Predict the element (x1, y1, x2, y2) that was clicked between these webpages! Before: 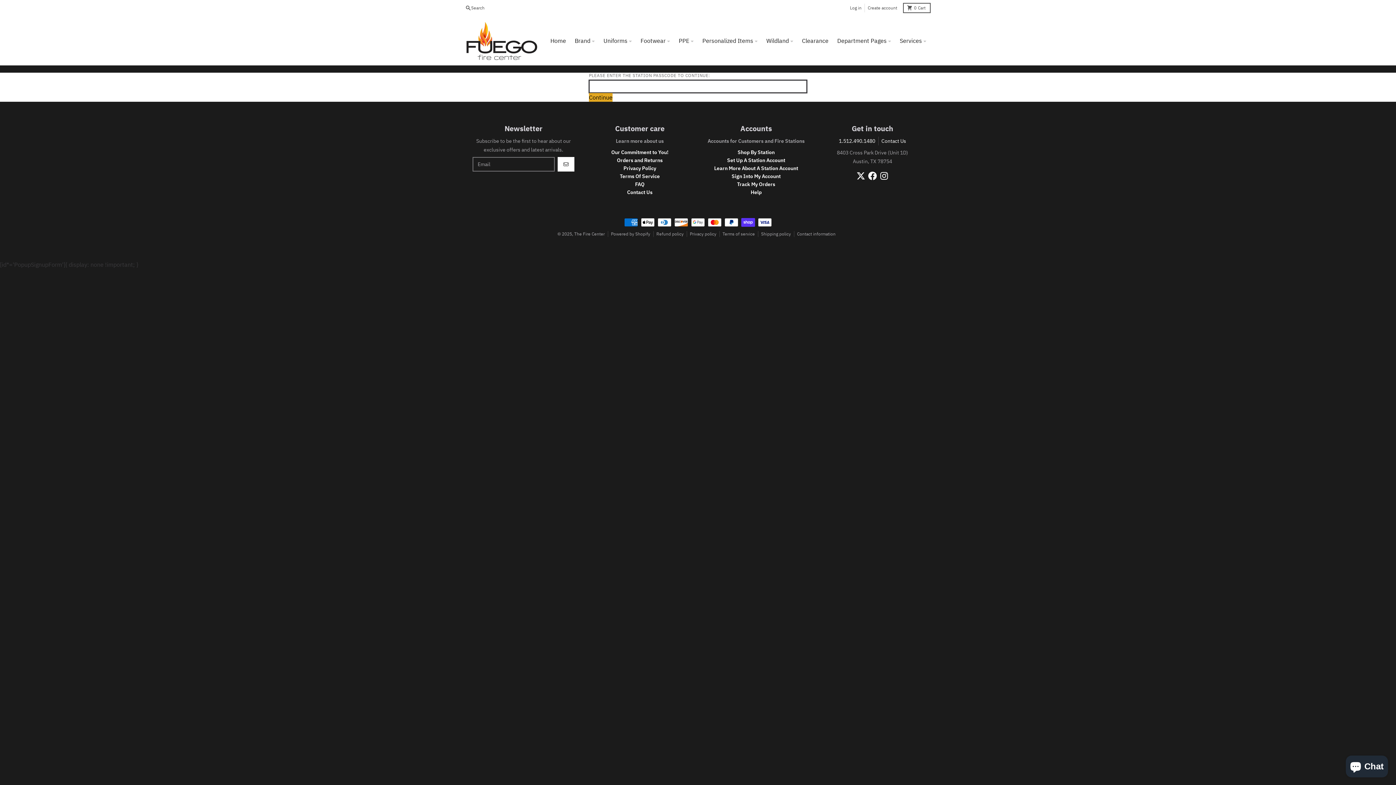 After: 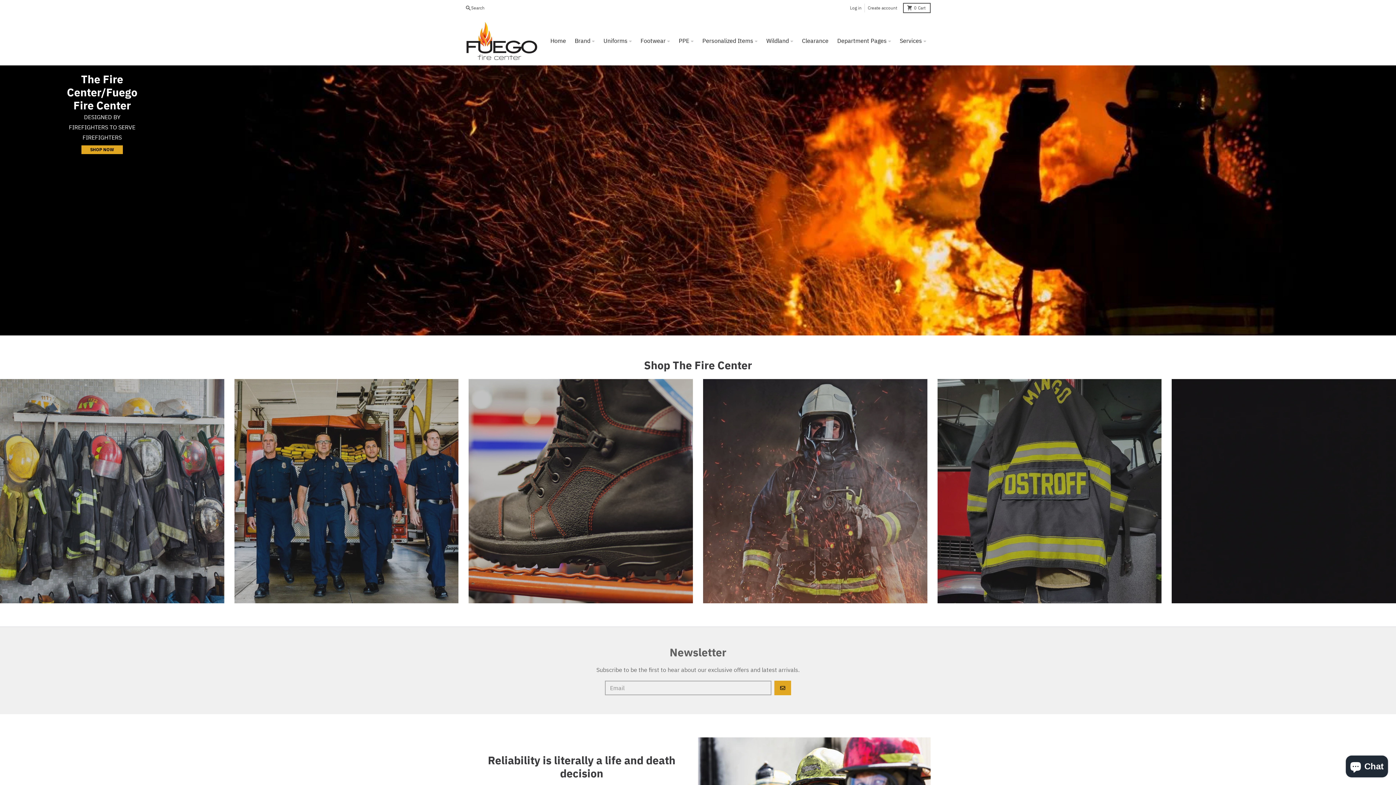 Action: bbox: (546, 18, 570, 62) label: Home